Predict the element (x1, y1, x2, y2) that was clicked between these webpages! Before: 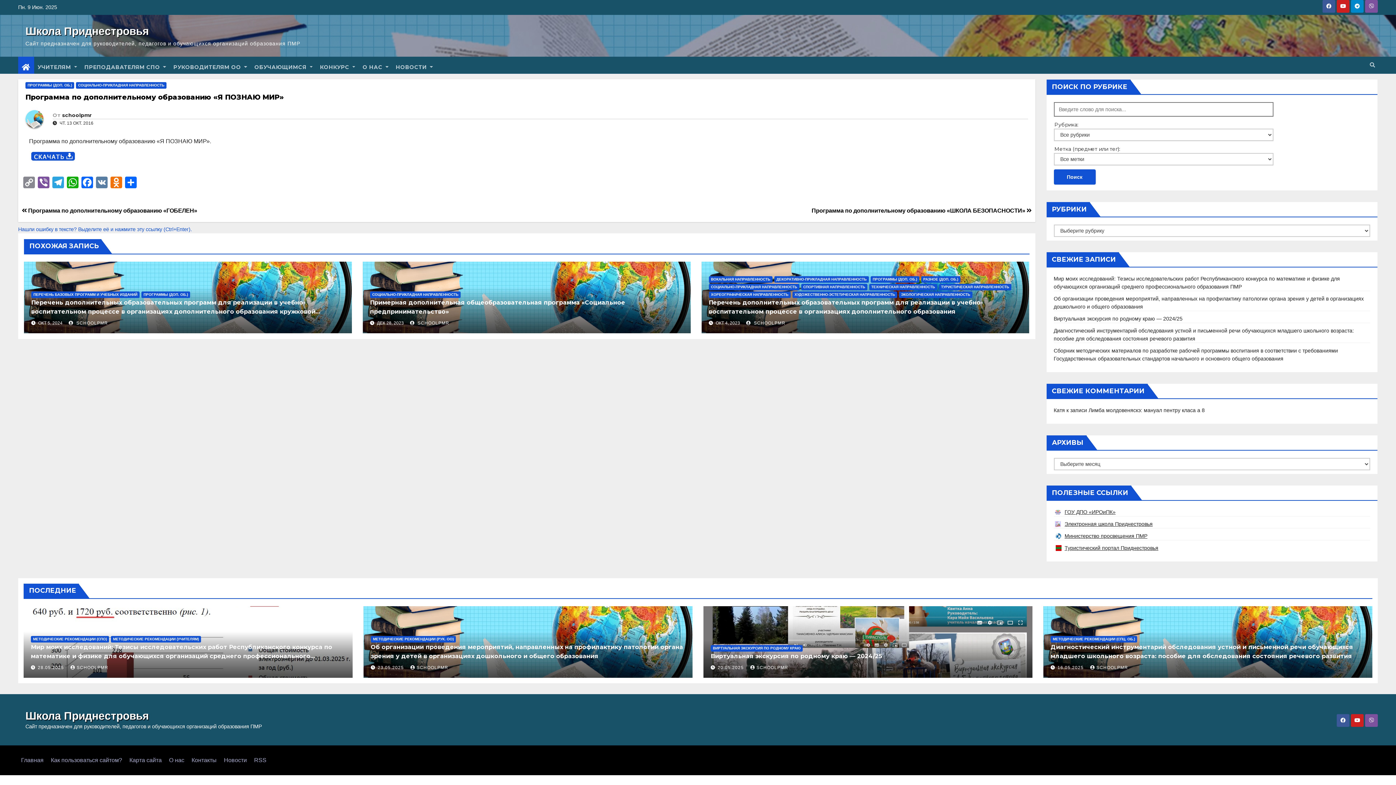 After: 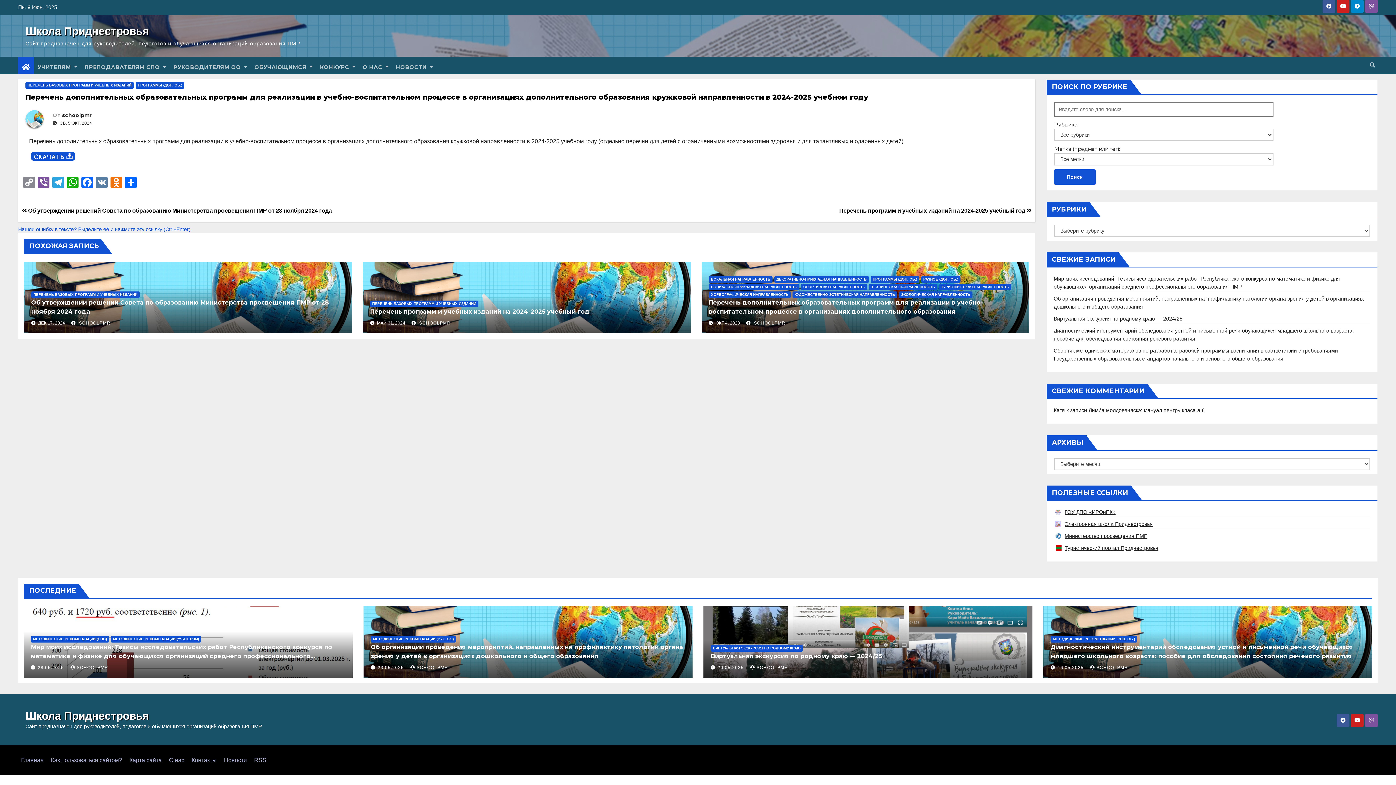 Action: bbox: (31, 299, 315, 324) label: Перечень дополнительных образовательных программ для реализации в учебно-воспитательном процессе в организациях дополнительного образования кружковой направленности в 2024-2025 учебном году